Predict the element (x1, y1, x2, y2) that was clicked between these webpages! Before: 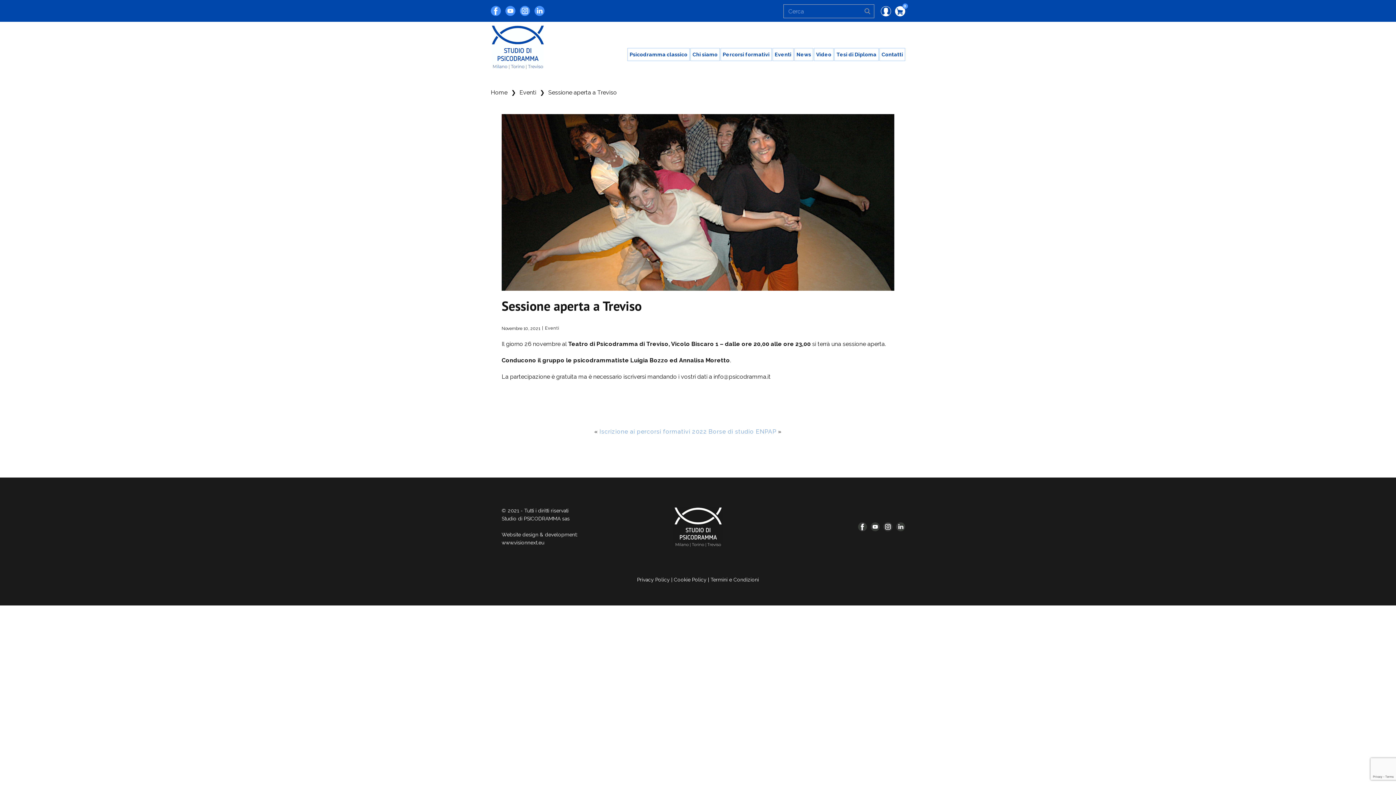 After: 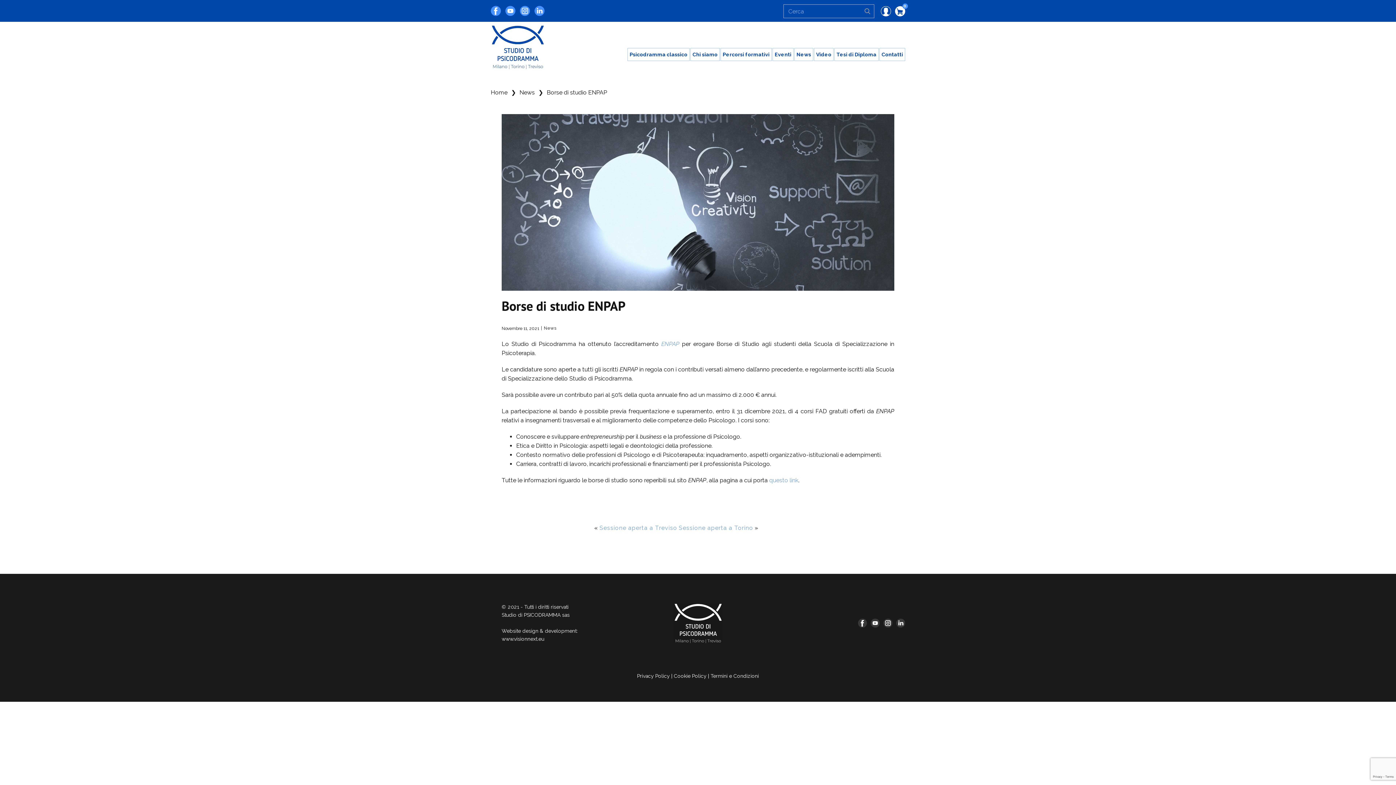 Action: label: Borse di studio ENPAP bbox: (708, 428, 776, 435)